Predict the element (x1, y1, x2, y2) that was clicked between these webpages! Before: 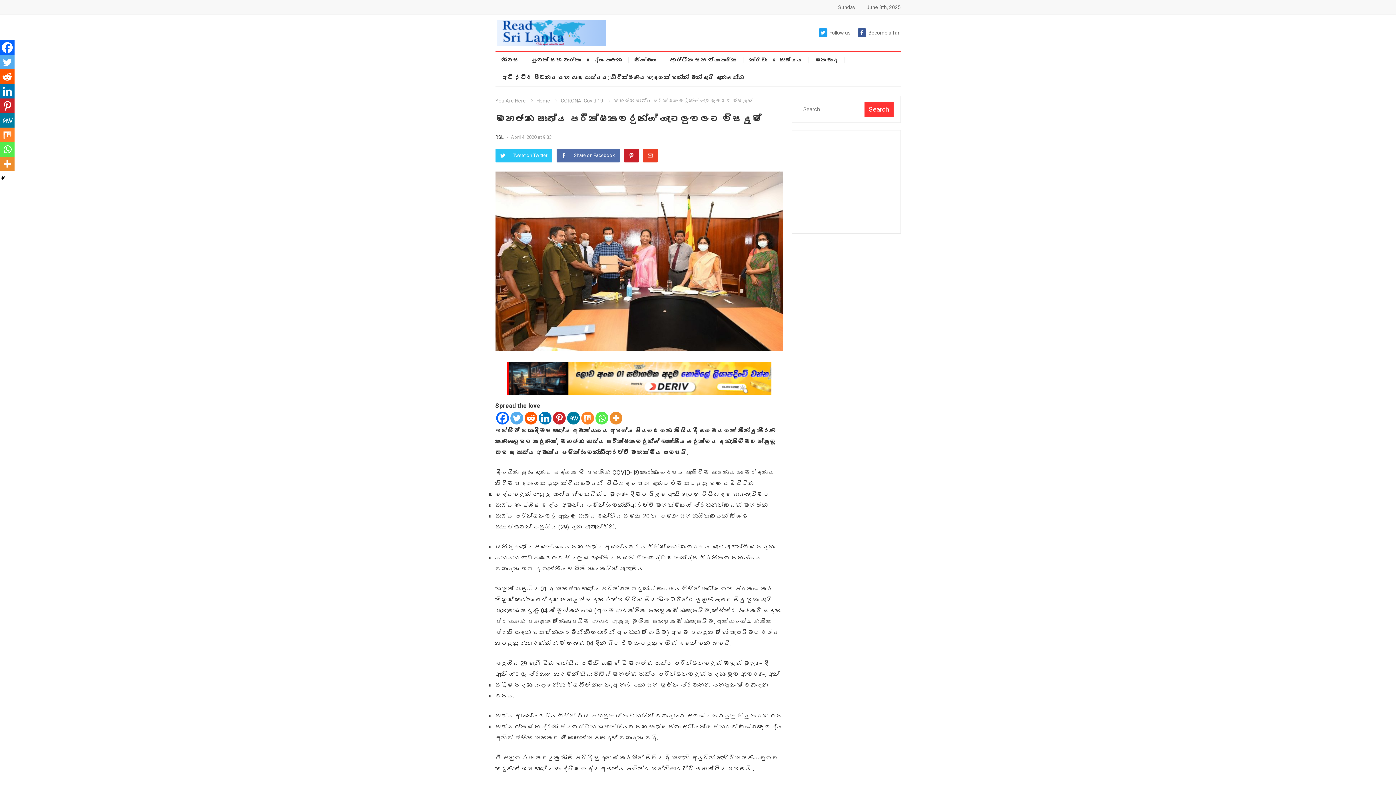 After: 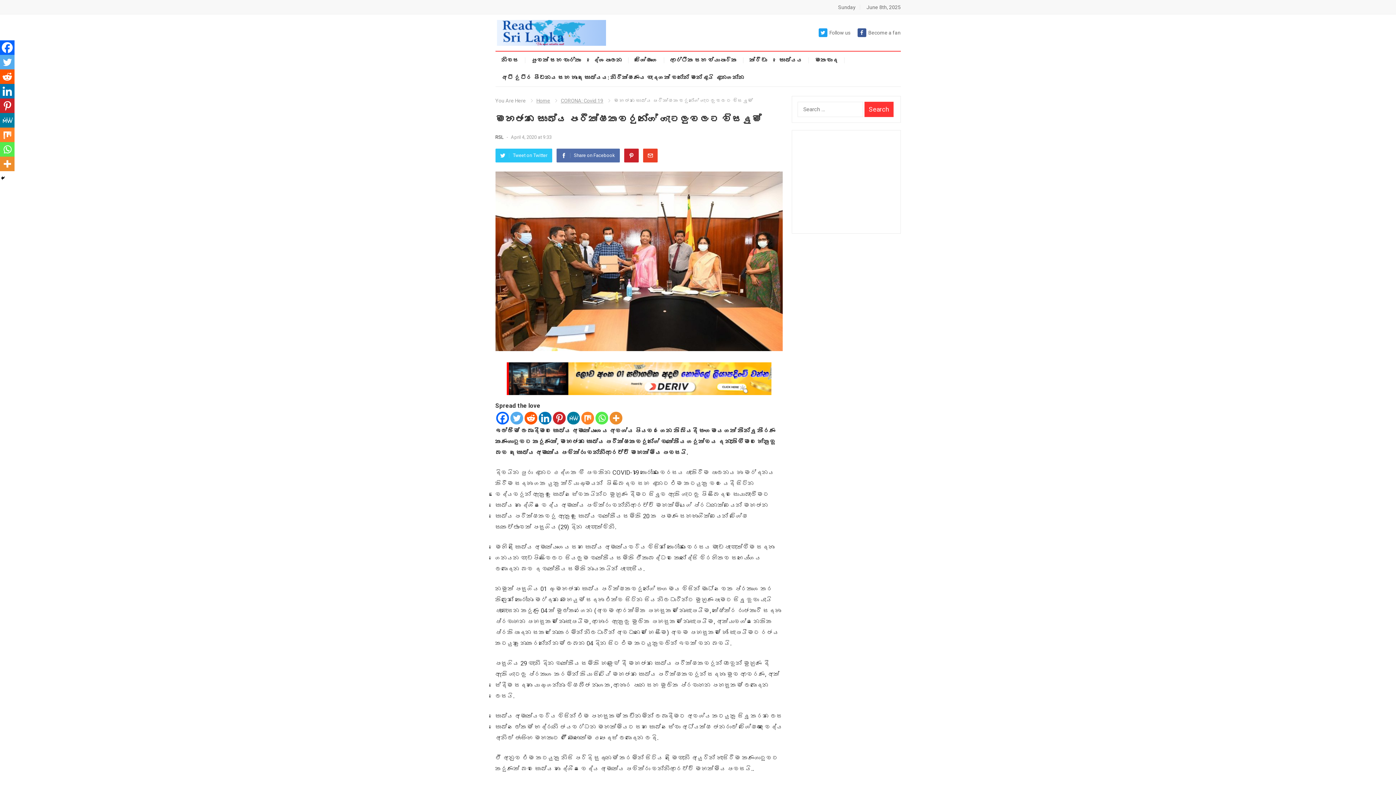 Action: label: MeWe bbox: (567, 411, 579, 424)